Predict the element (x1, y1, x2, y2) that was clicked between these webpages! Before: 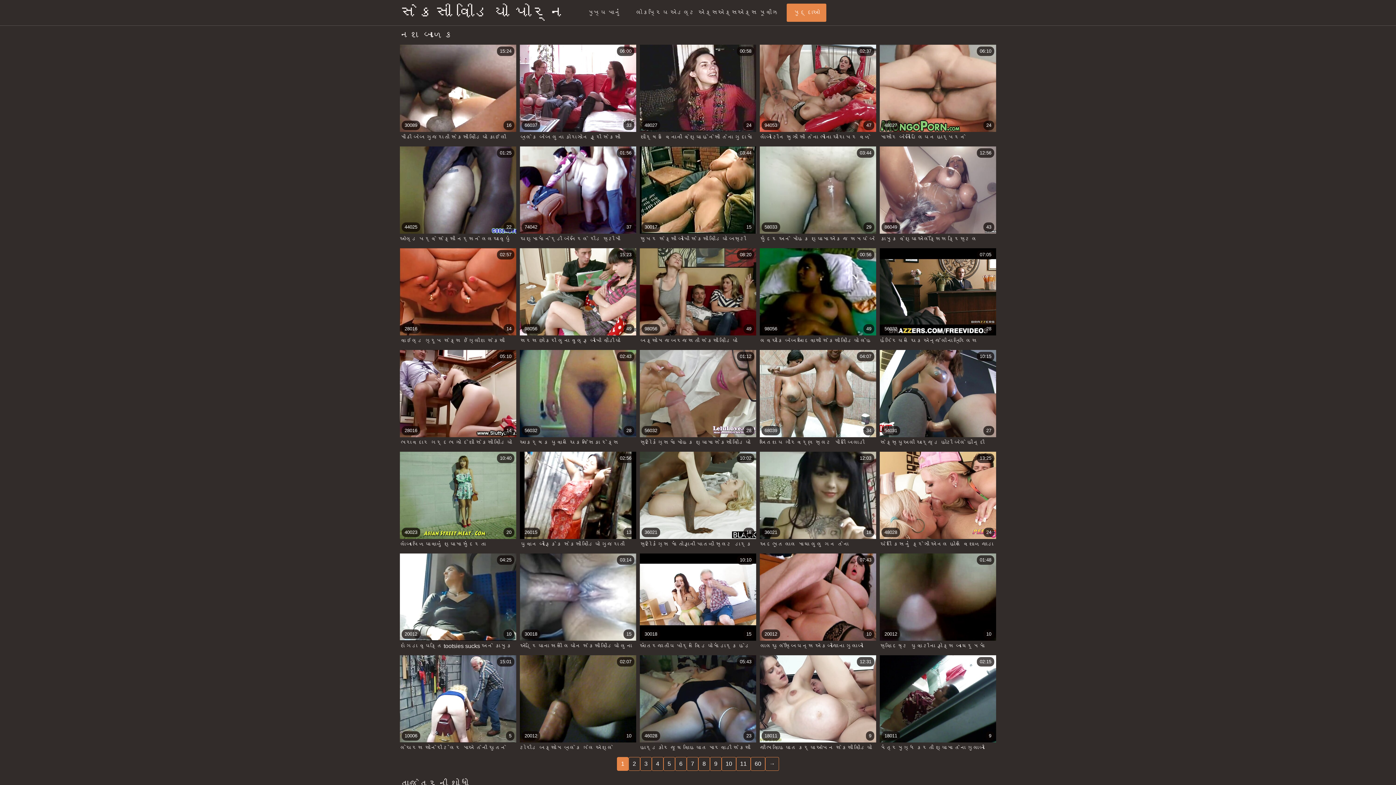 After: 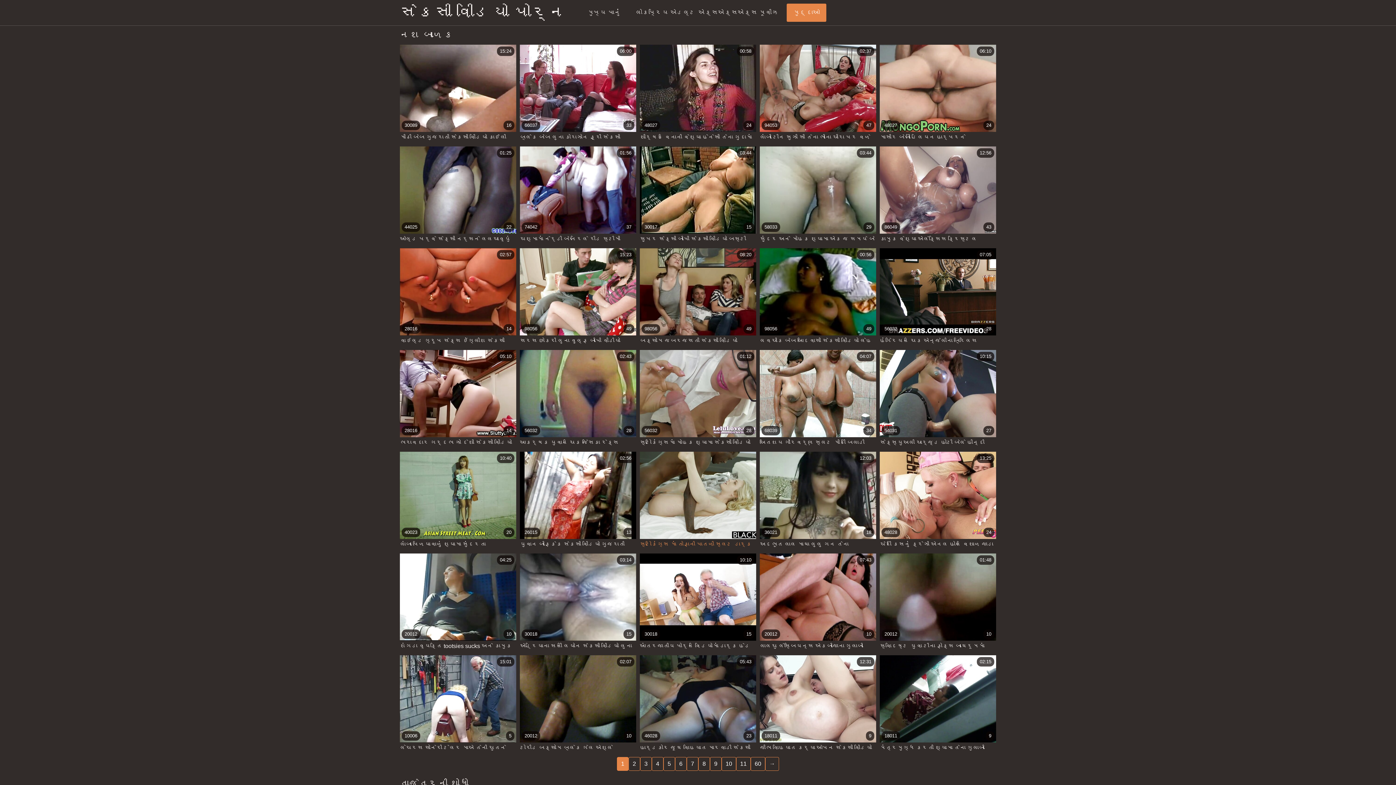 Action: bbox: (640, 452, 756, 550) label: 36021
18
10:02
સ્ટોકિંગ્સ માં તોફાની પાતળી સ્લટ ડાર્ક ટાવર માં pussy fucked સેકસી વીડિયો ગુજરાતી નહીં